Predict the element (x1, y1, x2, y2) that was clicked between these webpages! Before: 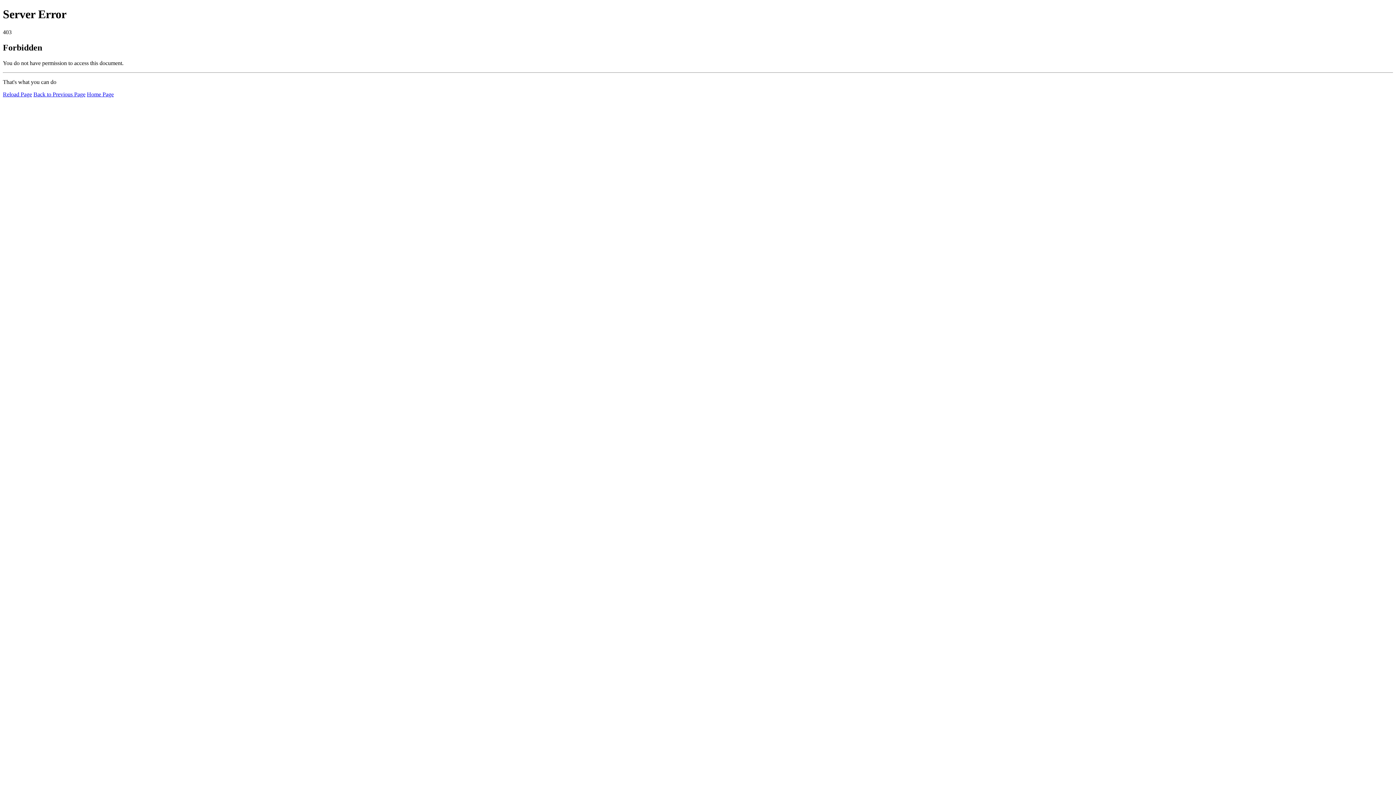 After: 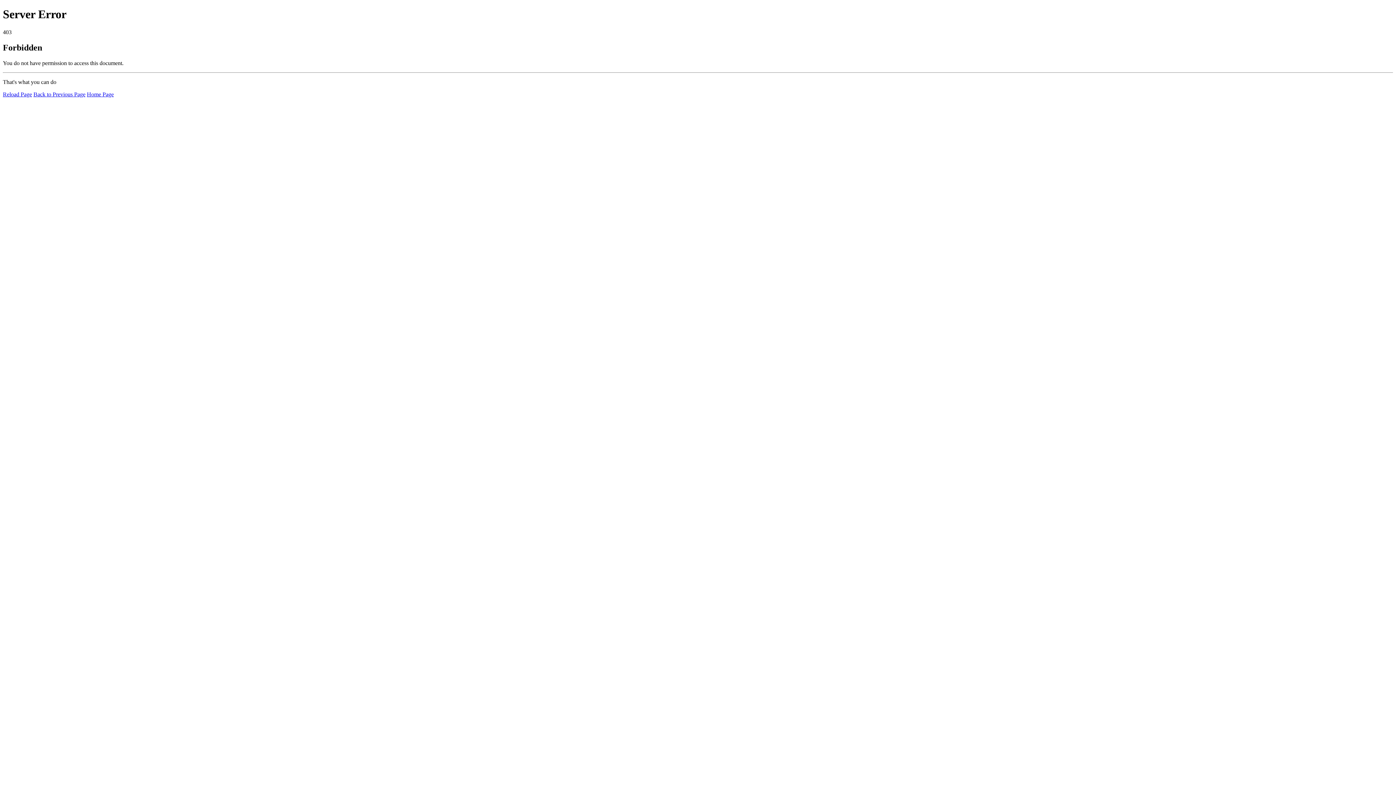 Action: label: Reload Page bbox: (2, 91, 32, 97)